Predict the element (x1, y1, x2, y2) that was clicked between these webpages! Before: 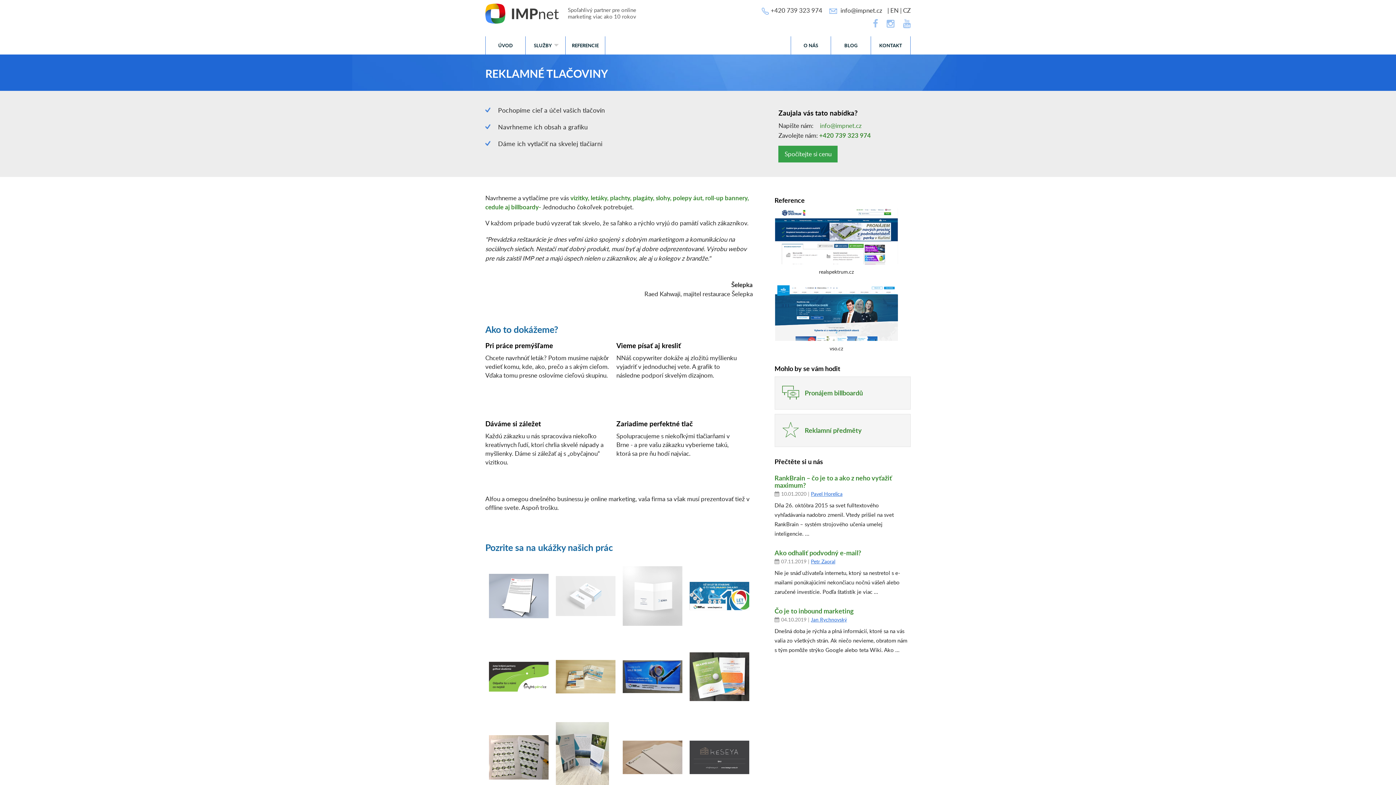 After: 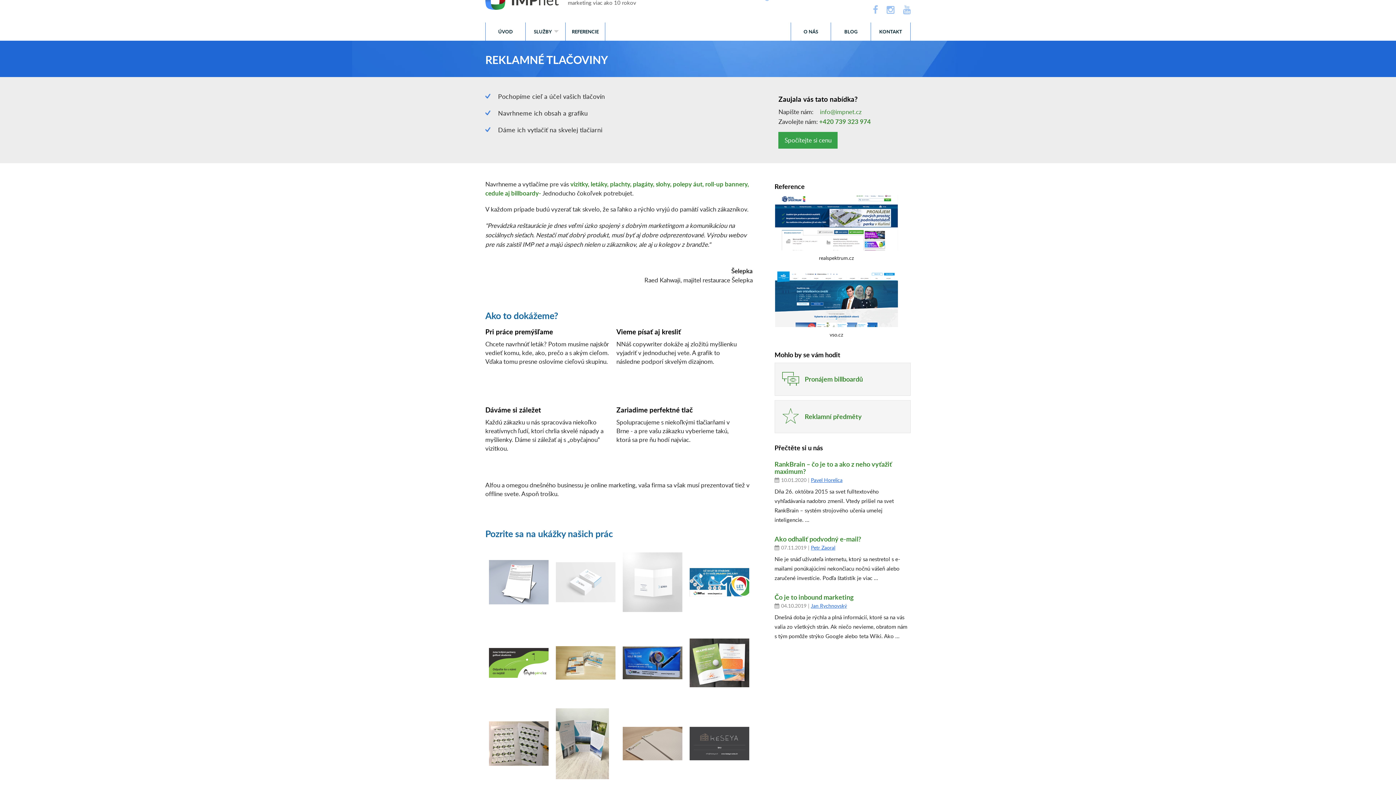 Action: bbox: (485, 718, 552, 799)